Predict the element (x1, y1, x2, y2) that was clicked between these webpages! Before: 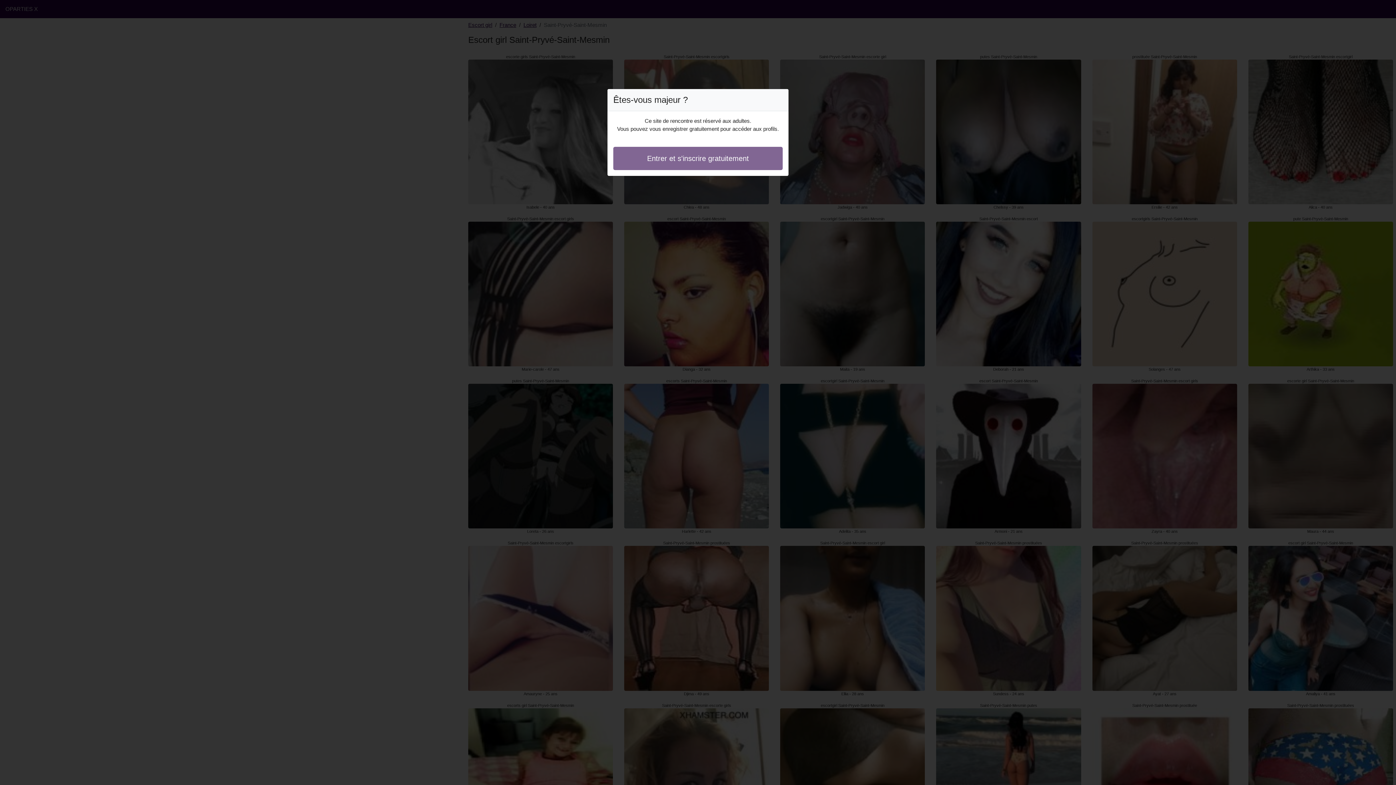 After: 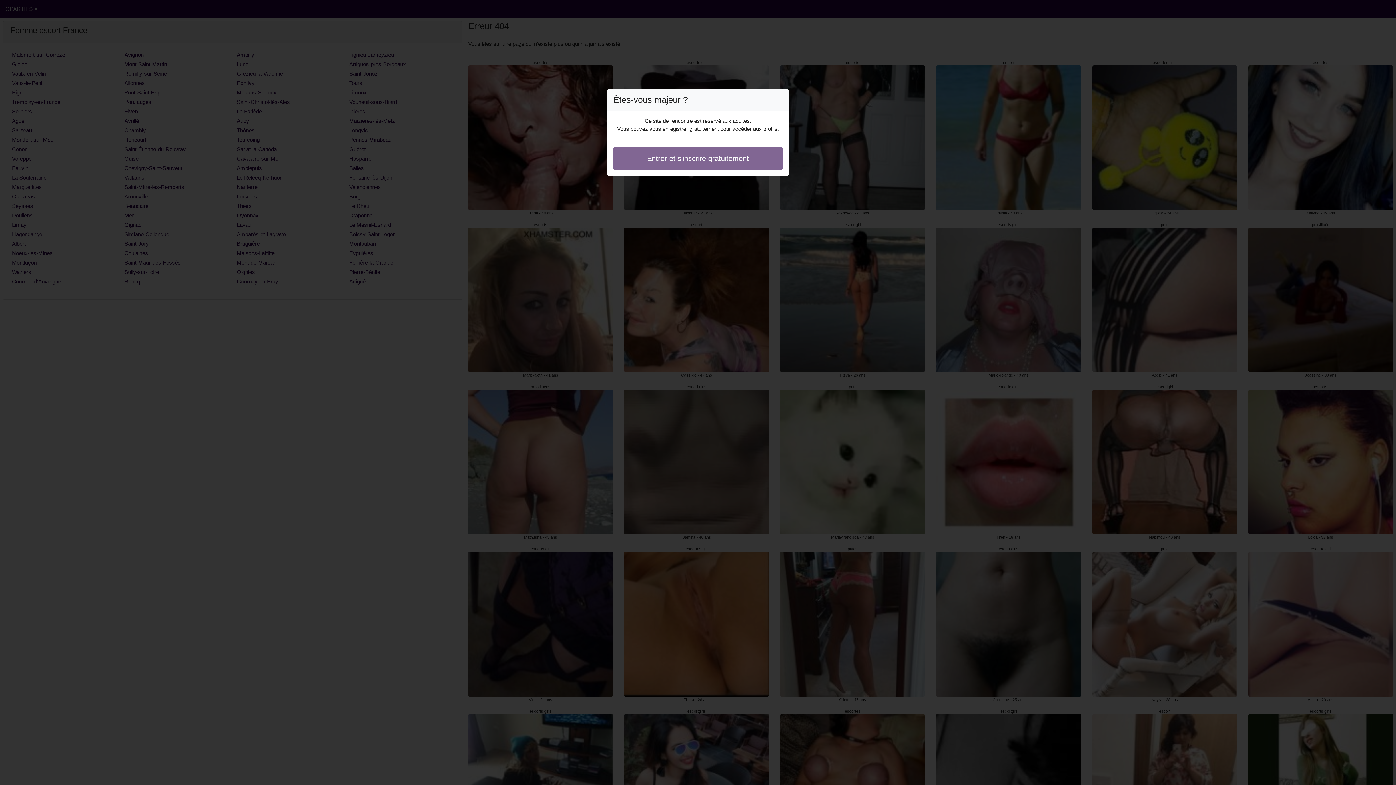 Action: bbox: (613, 146, 782, 170) label: Entrer et s'inscrire gratuitement